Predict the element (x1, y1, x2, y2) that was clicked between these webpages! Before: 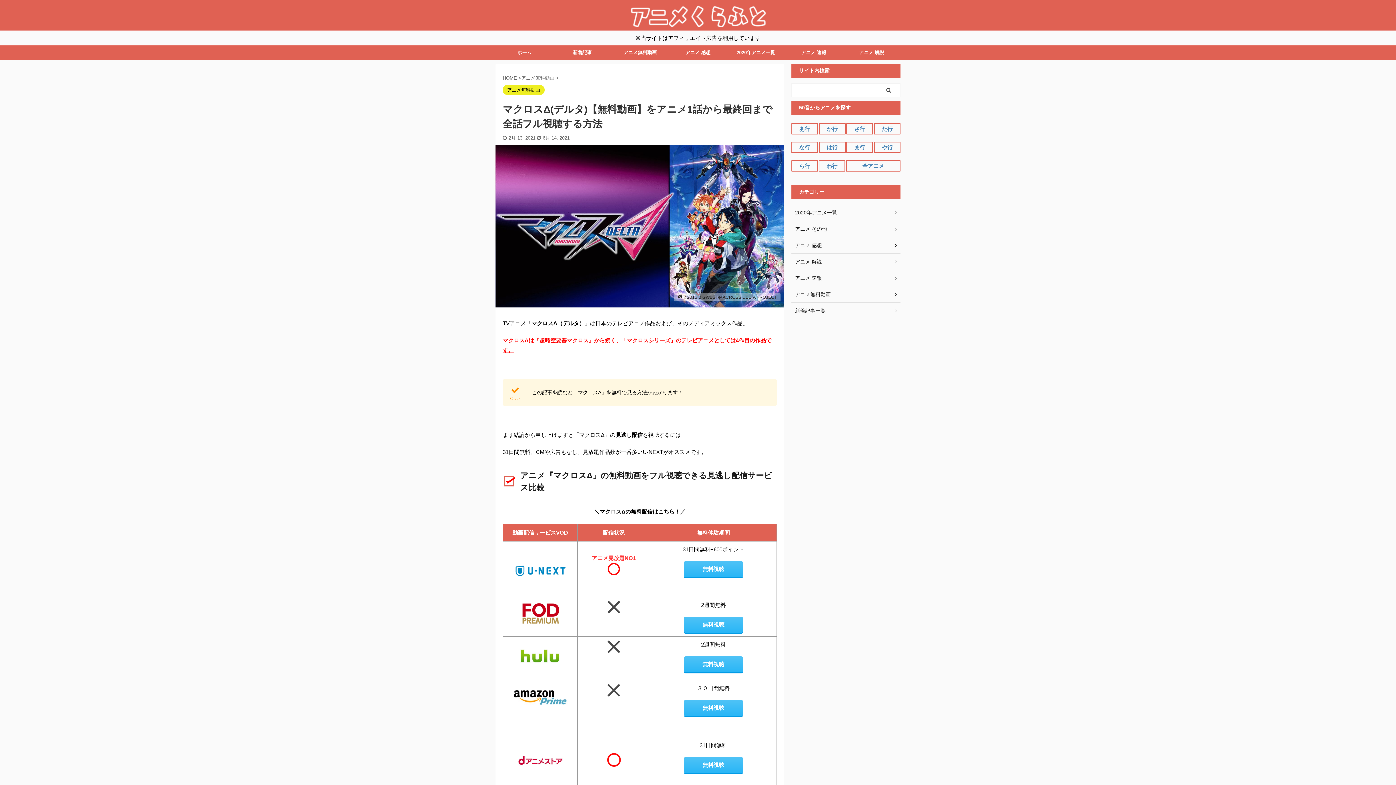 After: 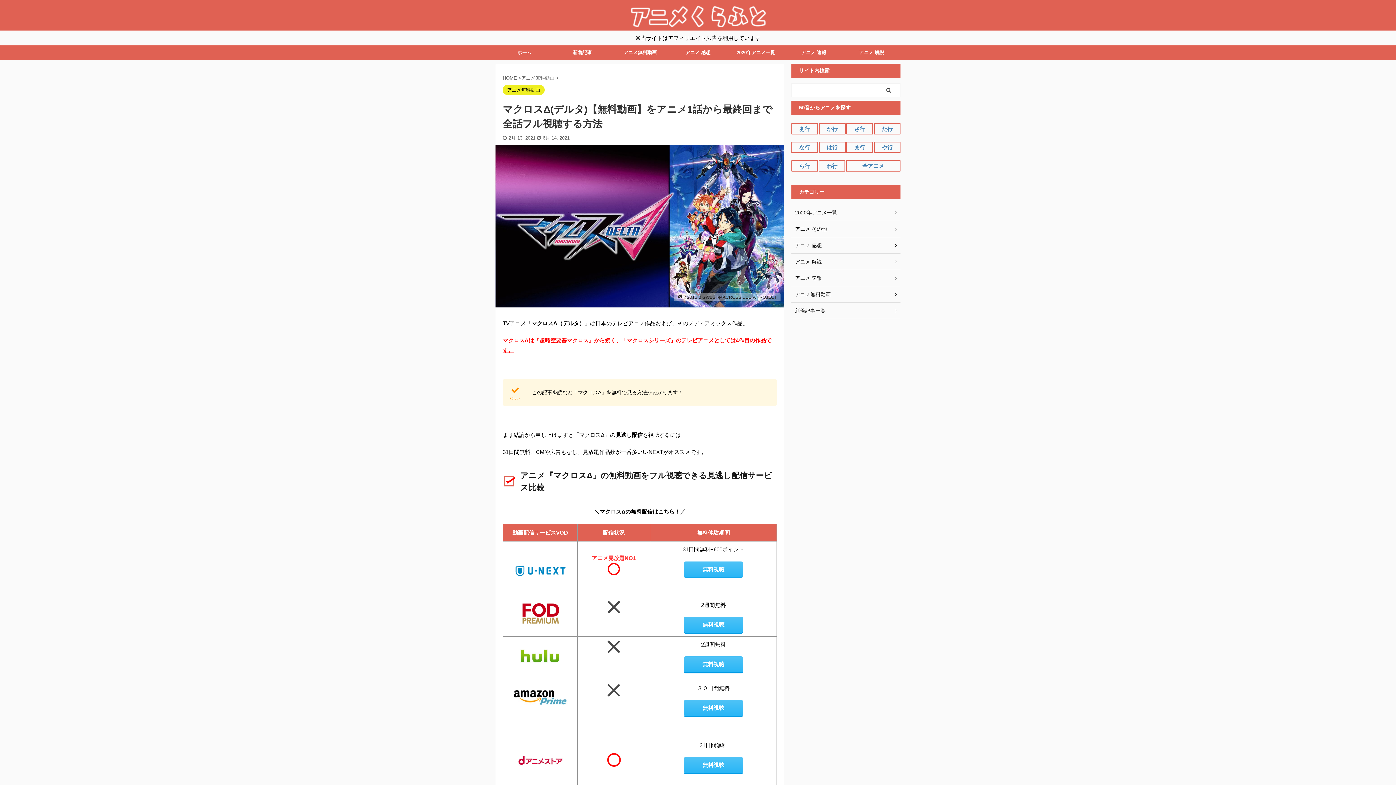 Action: bbox: (683, 561, 743, 577) label: 無料視聴